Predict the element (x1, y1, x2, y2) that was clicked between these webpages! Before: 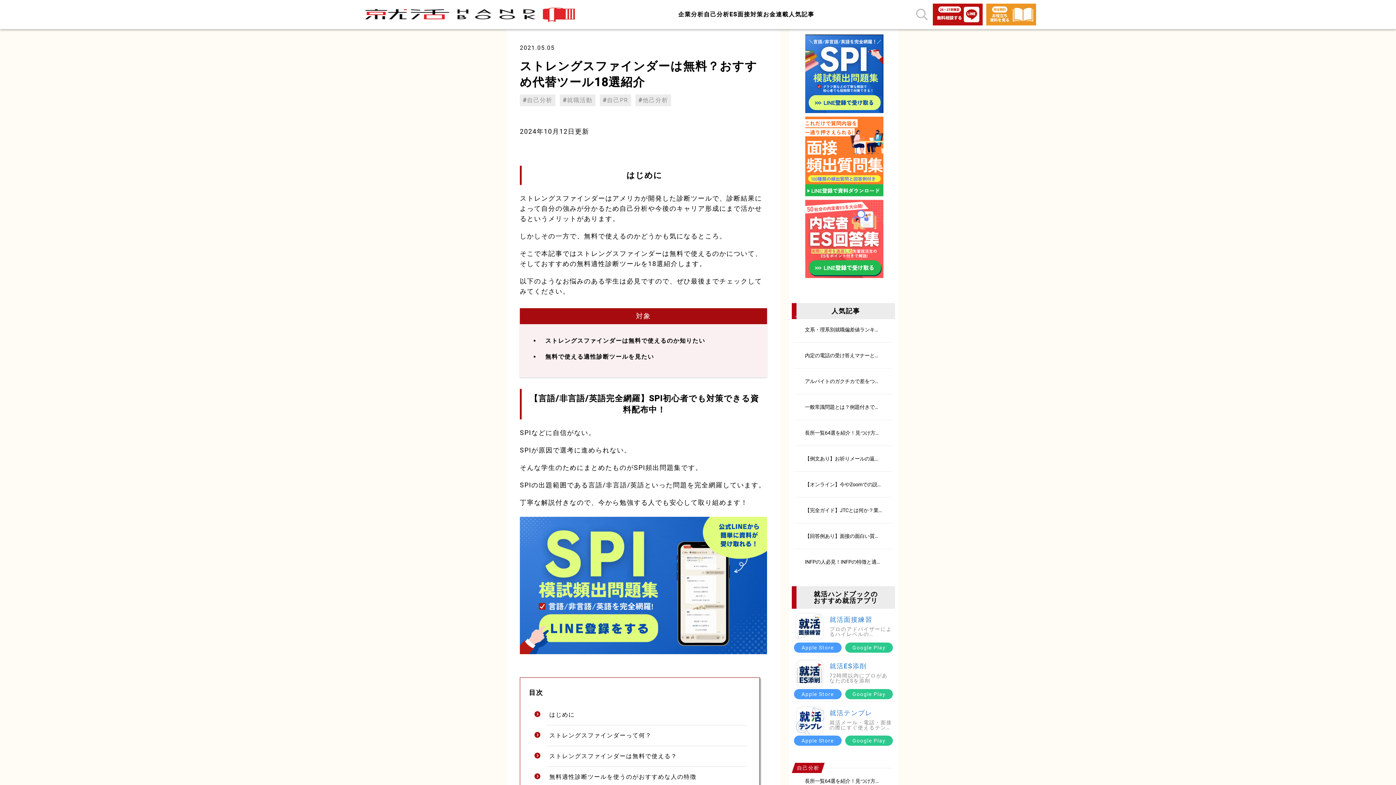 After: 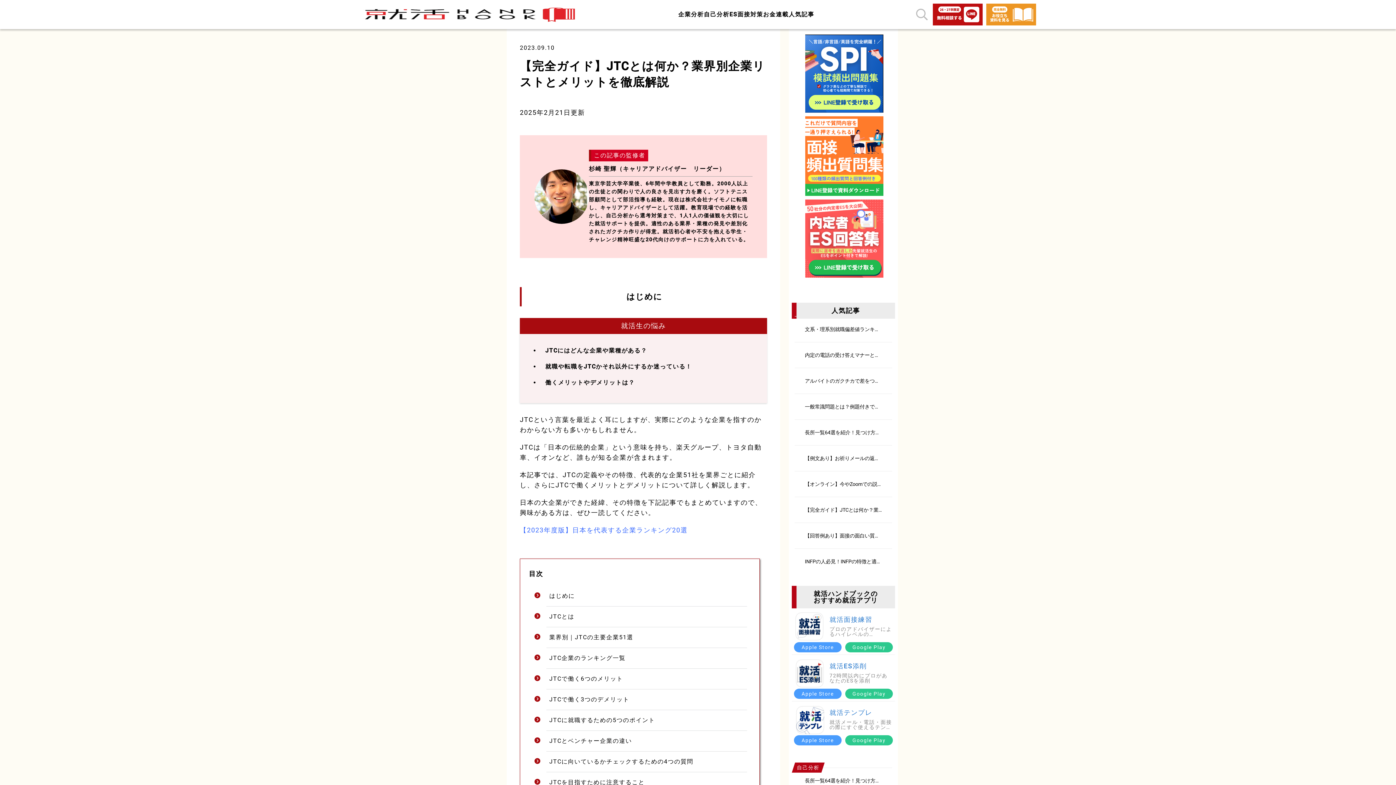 Action: label: 【完全ガイド】JTCとは何か？業界別企業リストとメリットを徹底解説 bbox: (805, 507, 882, 512)